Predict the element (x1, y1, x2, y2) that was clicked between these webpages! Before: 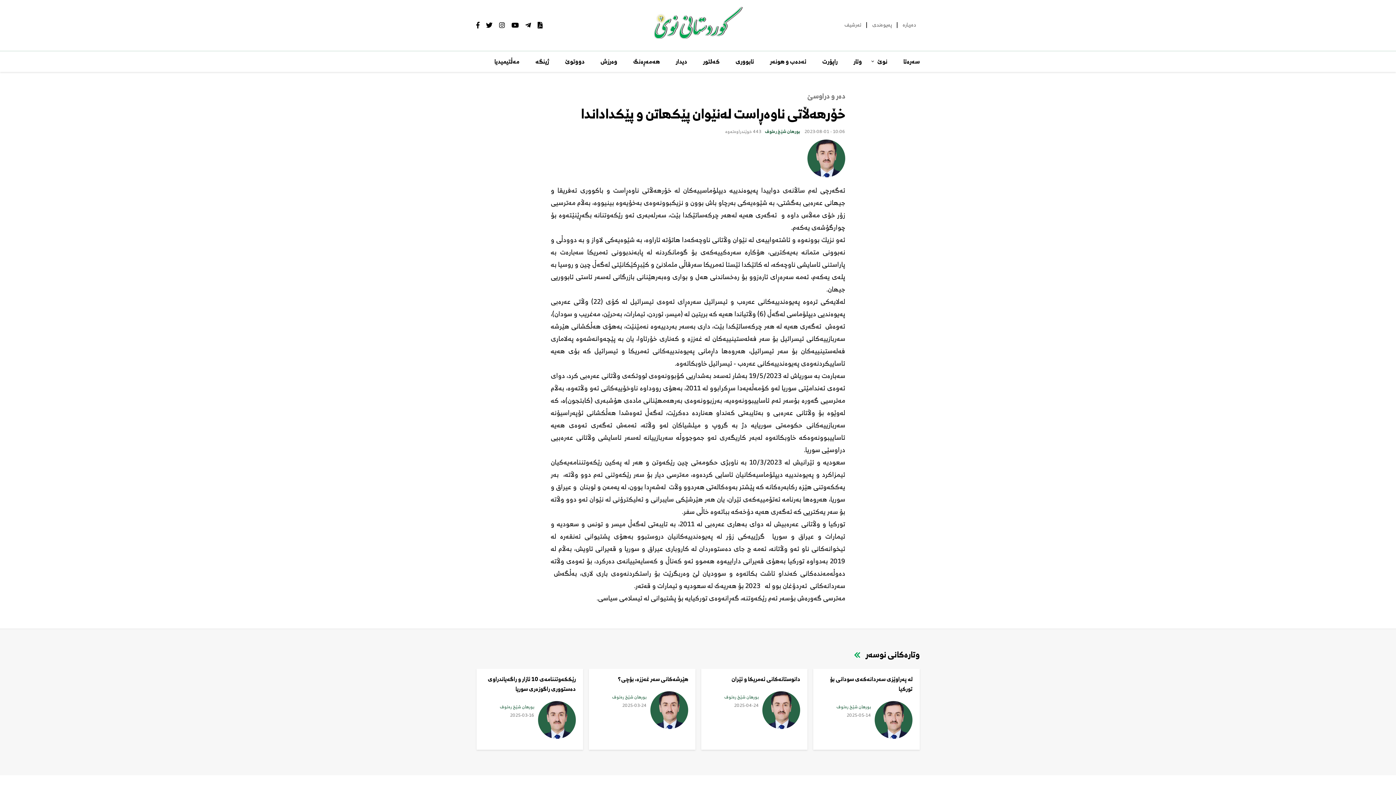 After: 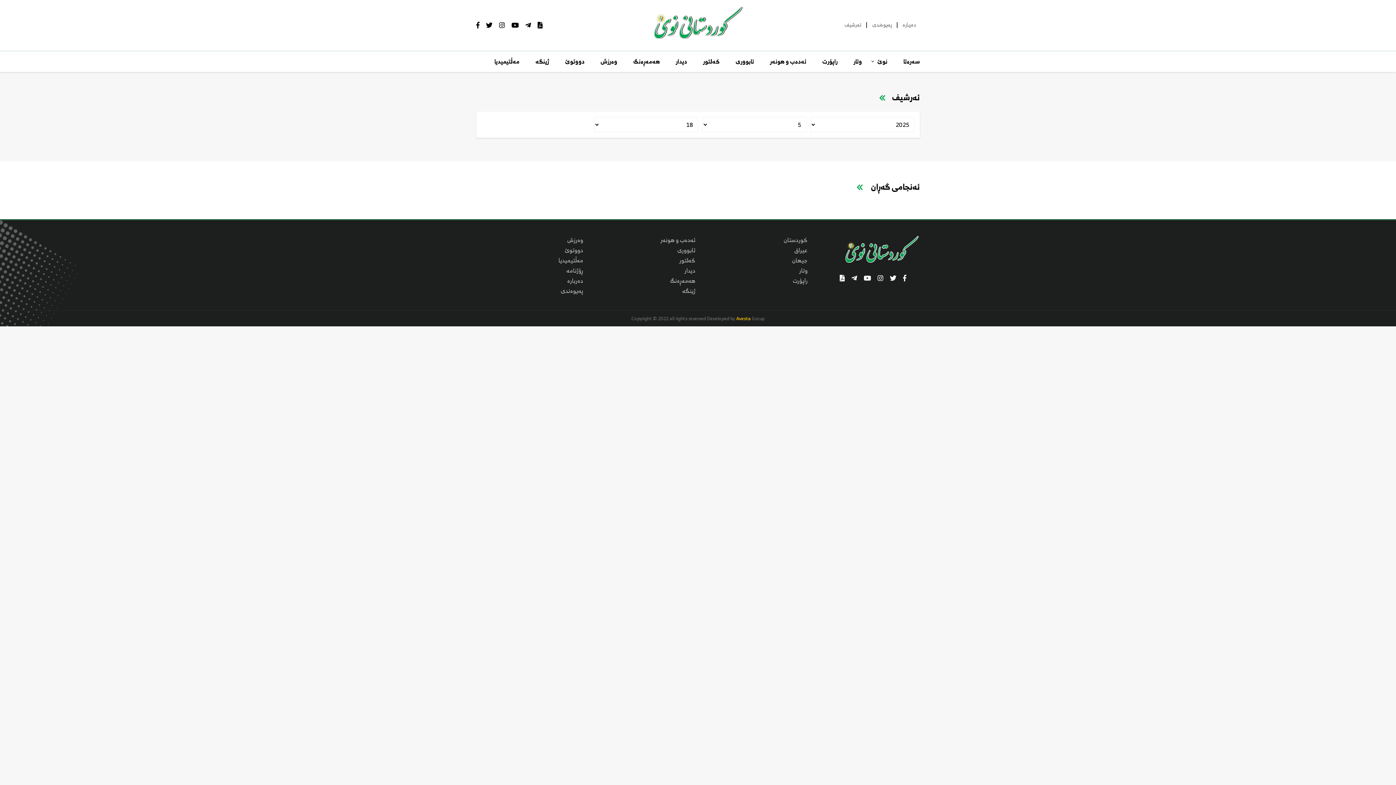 Action: bbox: (844, 20, 861, 29) label: ئەرشیف